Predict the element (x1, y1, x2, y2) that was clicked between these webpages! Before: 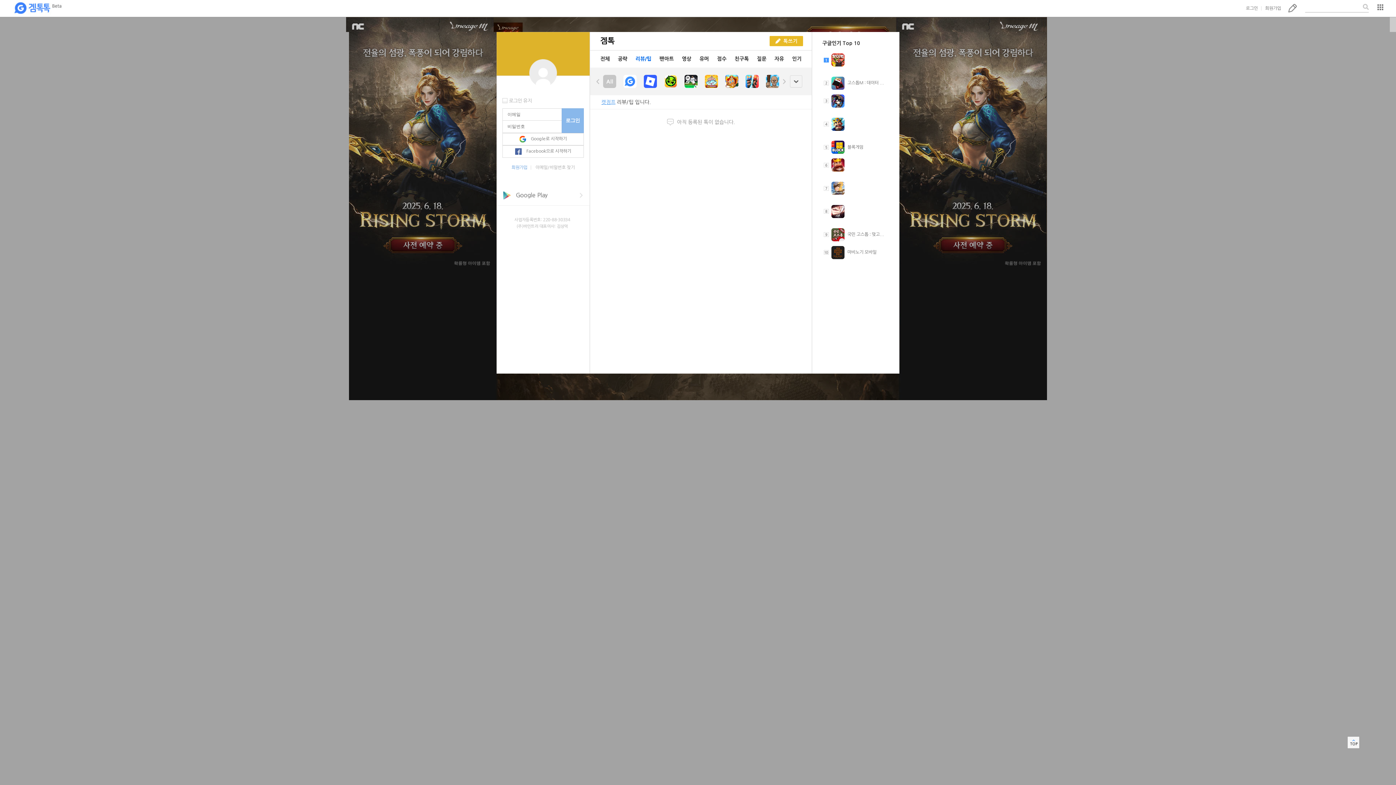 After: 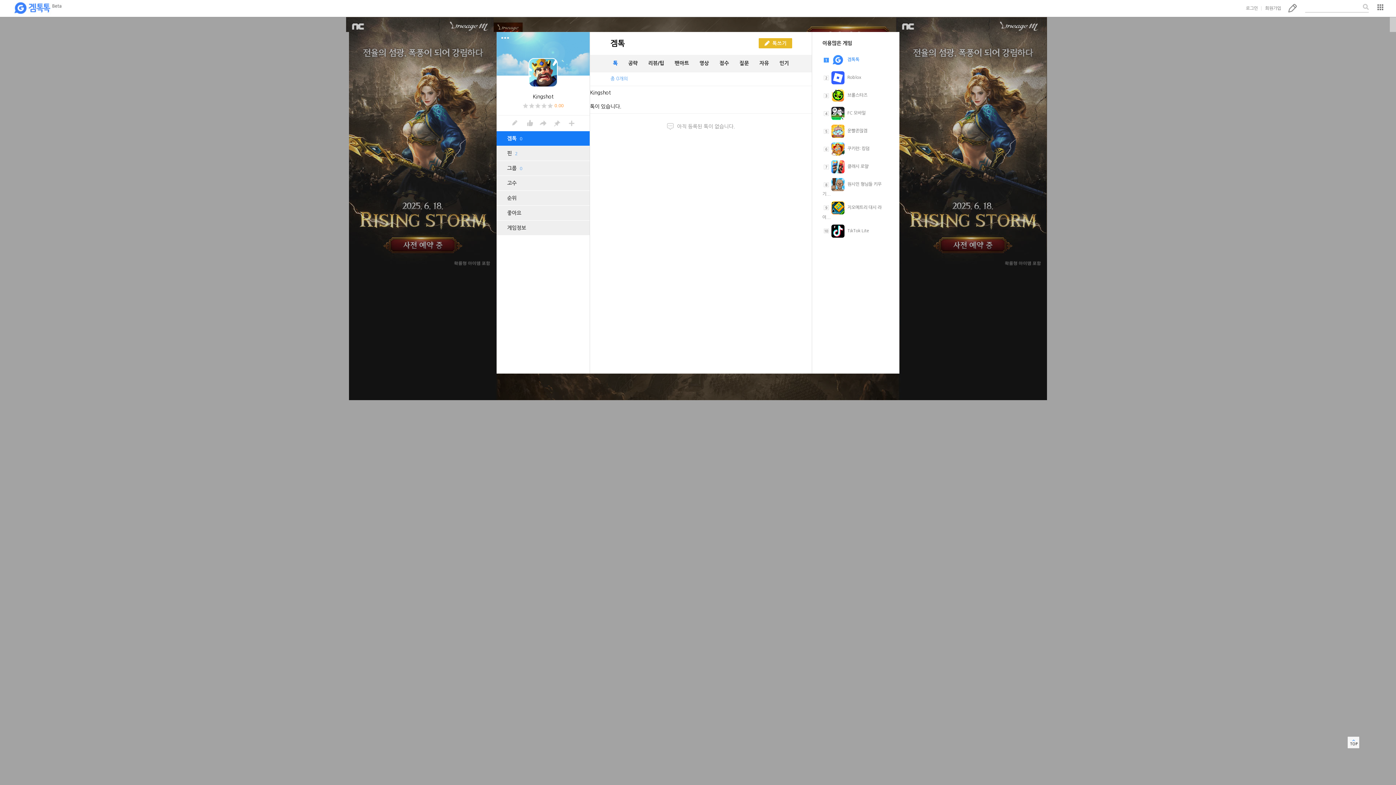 Action: bbox: (833, 121, 847, 126)